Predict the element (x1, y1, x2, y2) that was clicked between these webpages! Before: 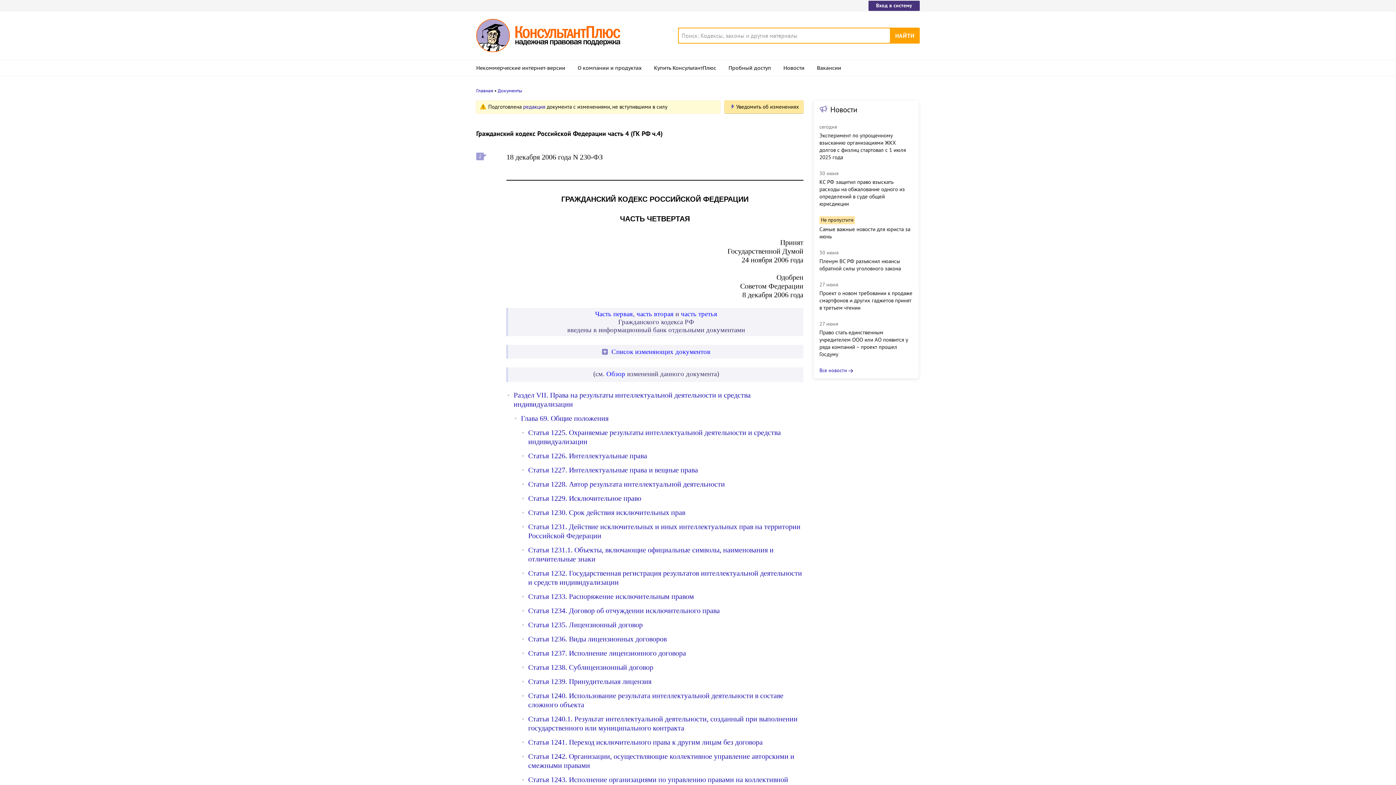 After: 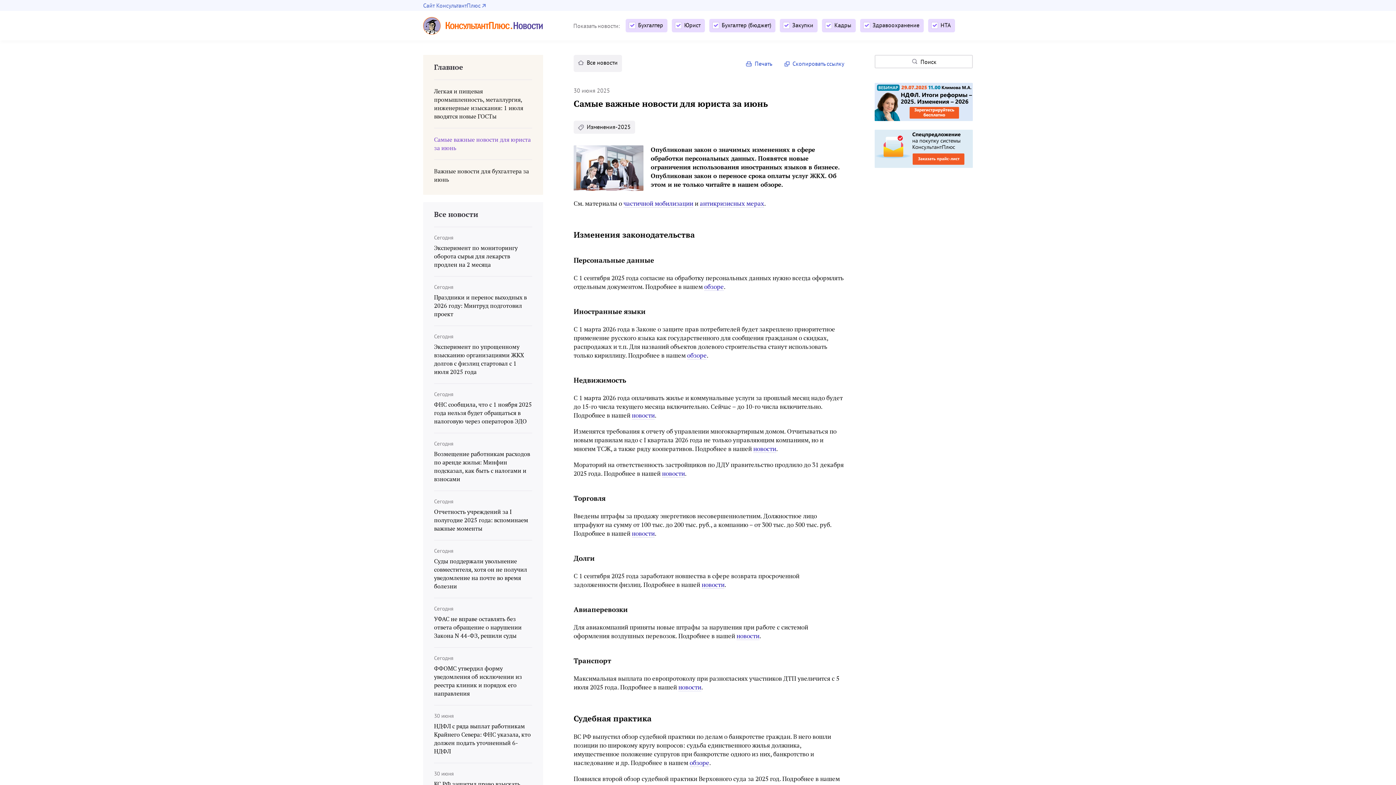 Action: bbox: (819, 225, 913, 240) label: Самые важные новости для юриста за июнь